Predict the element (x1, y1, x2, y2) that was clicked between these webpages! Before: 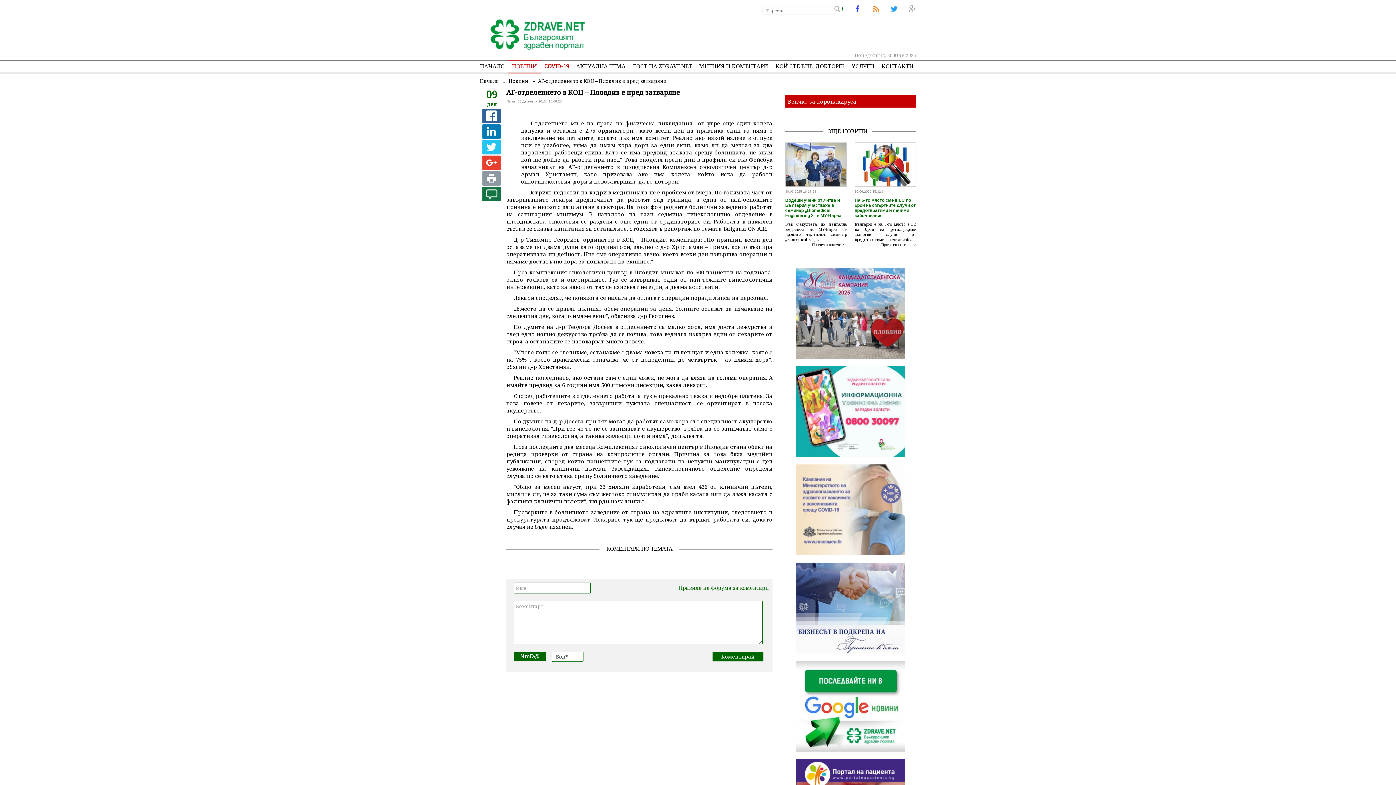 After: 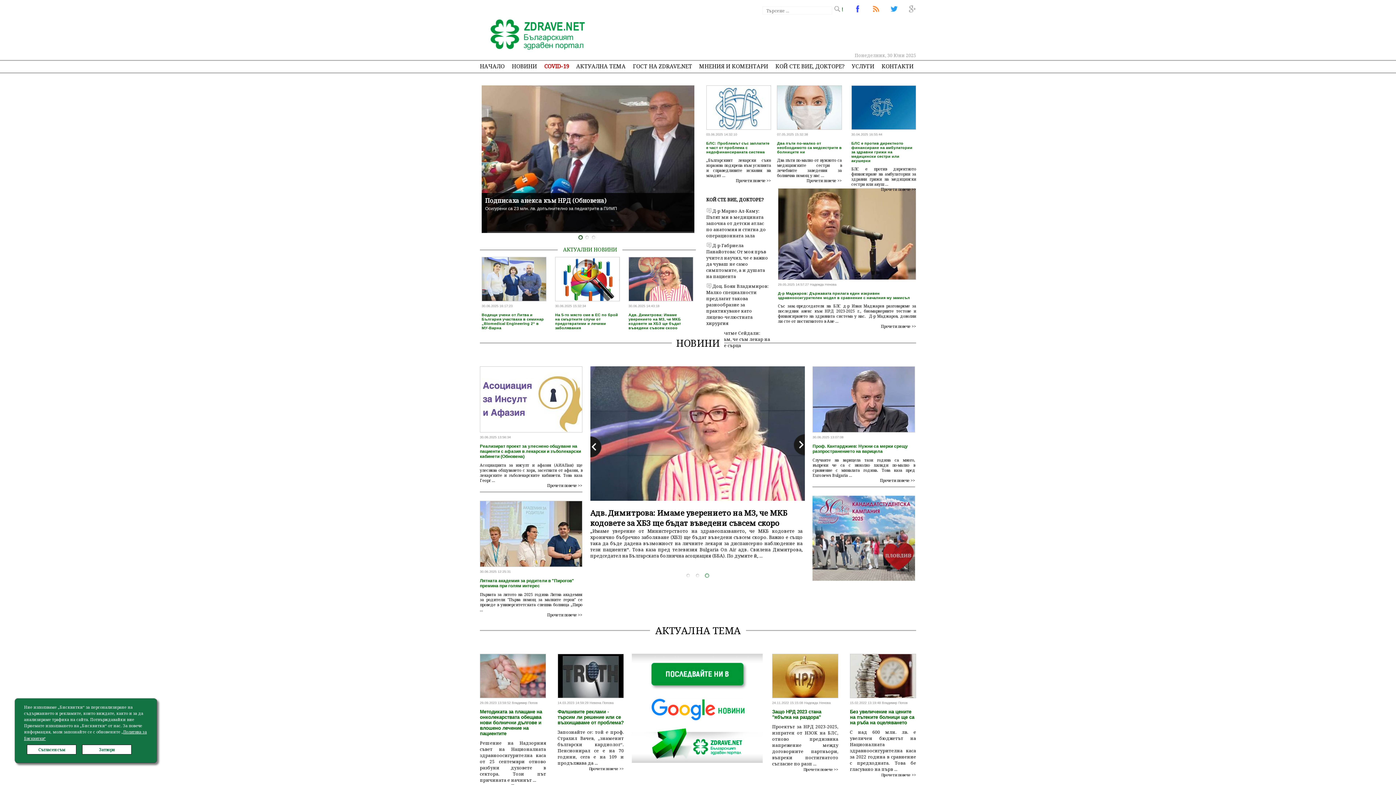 Action: bbox: (480, 18, 587, 52)